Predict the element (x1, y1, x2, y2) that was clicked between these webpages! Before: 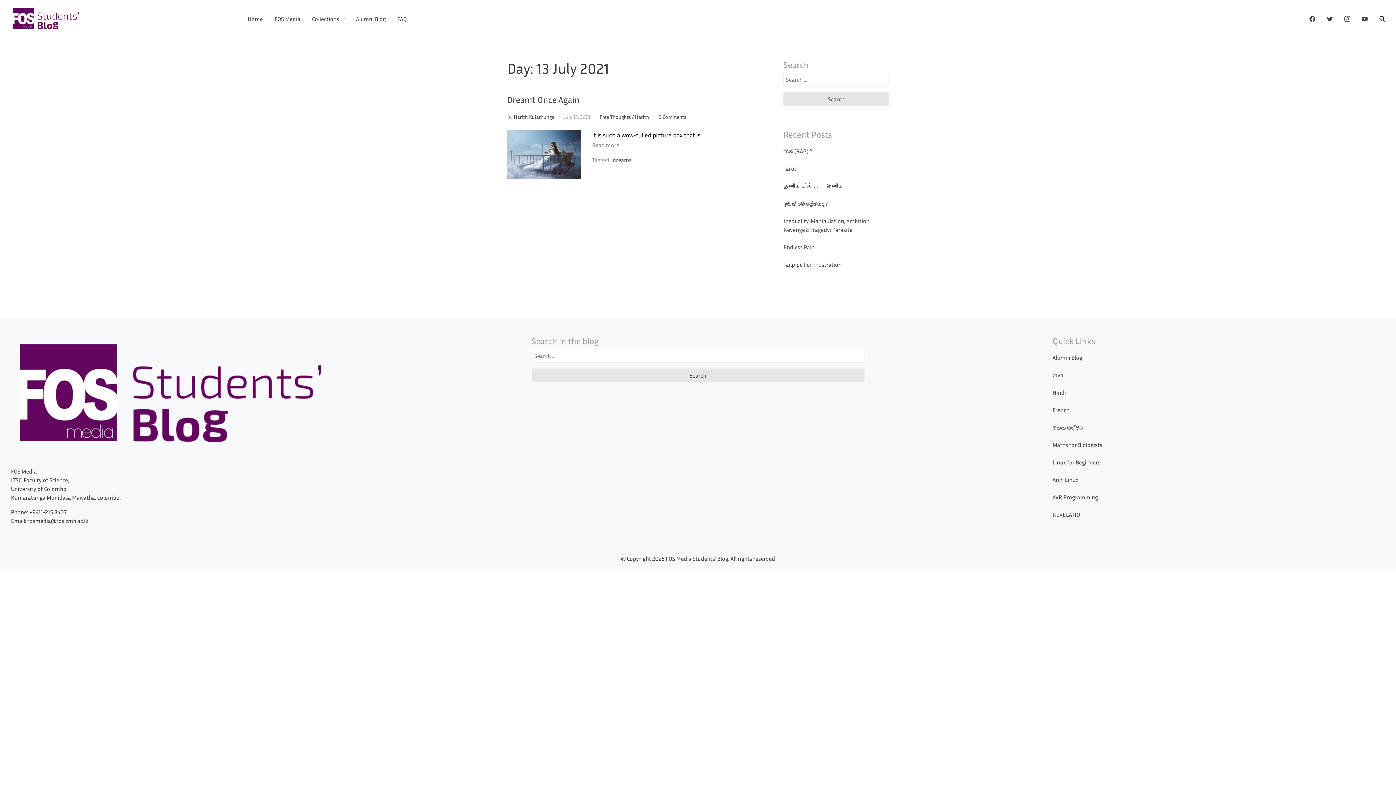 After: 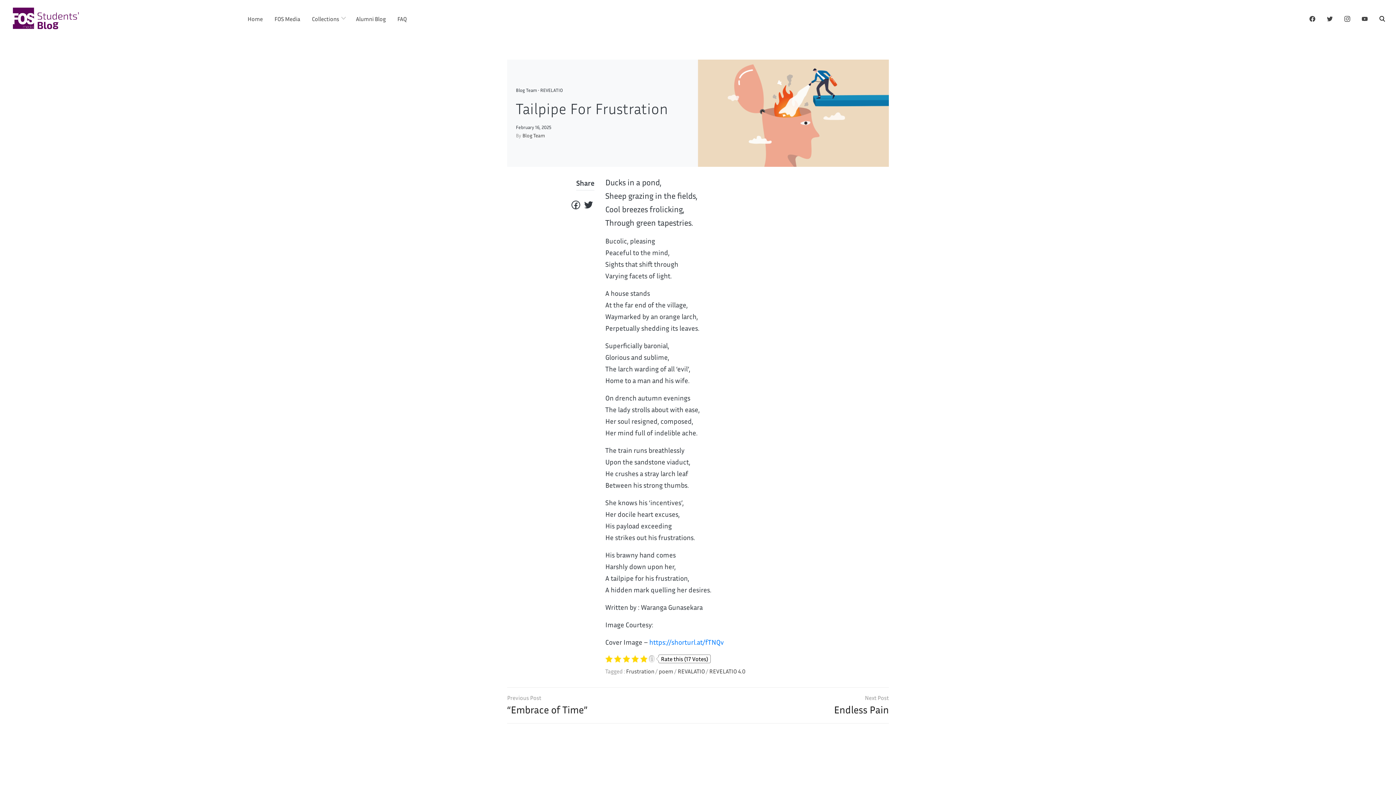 Action: bbox: (783, 261, 841, 268) label: Tailpipe For Frustration